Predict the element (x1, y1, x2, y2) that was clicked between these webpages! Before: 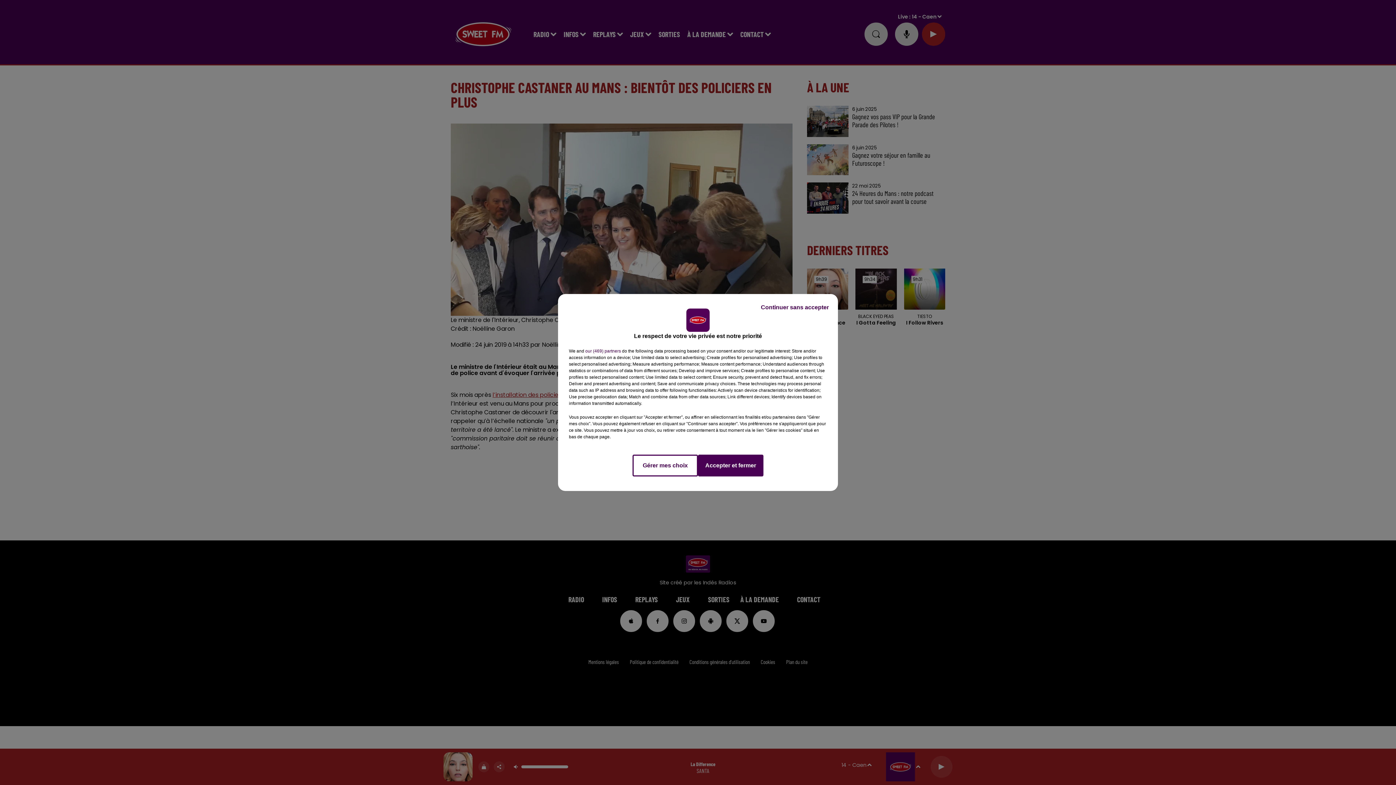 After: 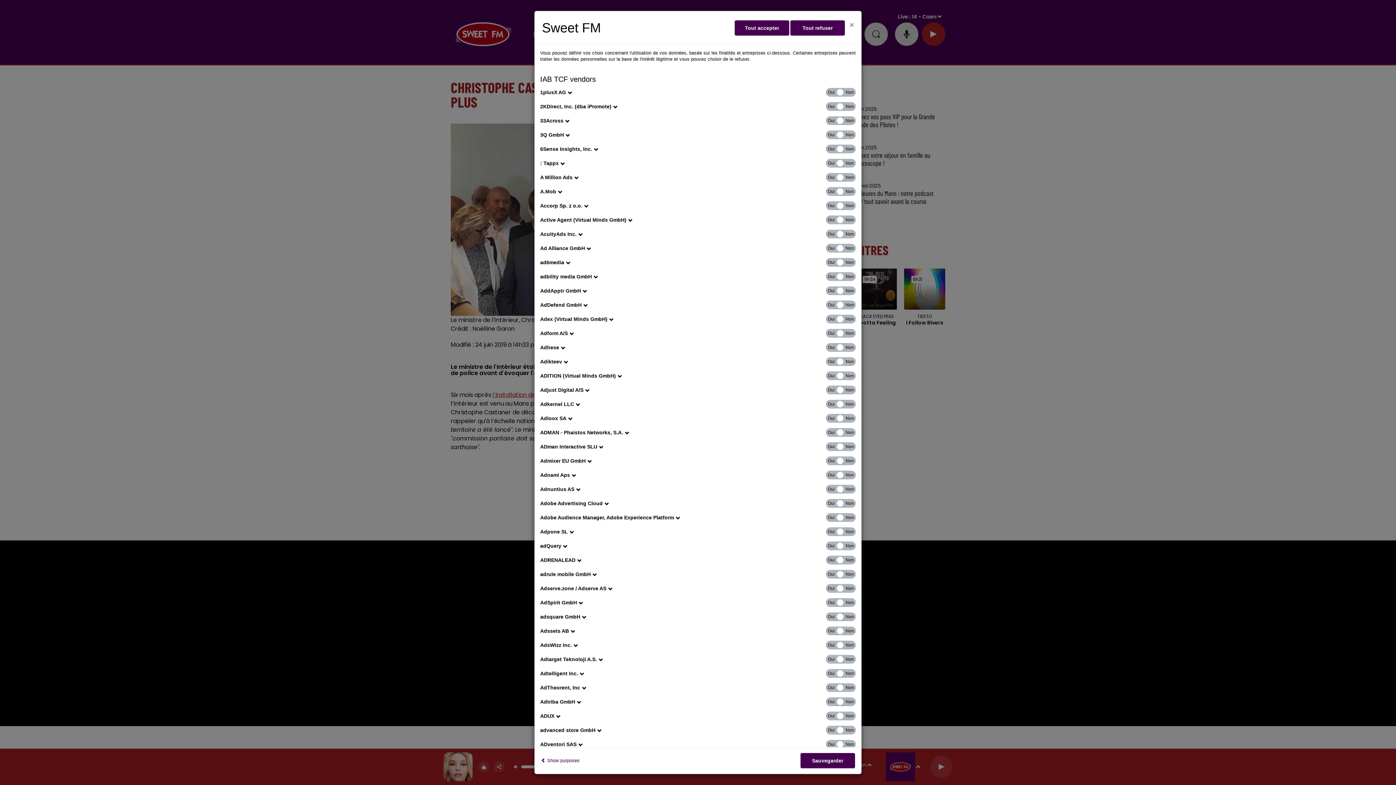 Action: label: show vendors bbox: (585, 348, 621, 354)